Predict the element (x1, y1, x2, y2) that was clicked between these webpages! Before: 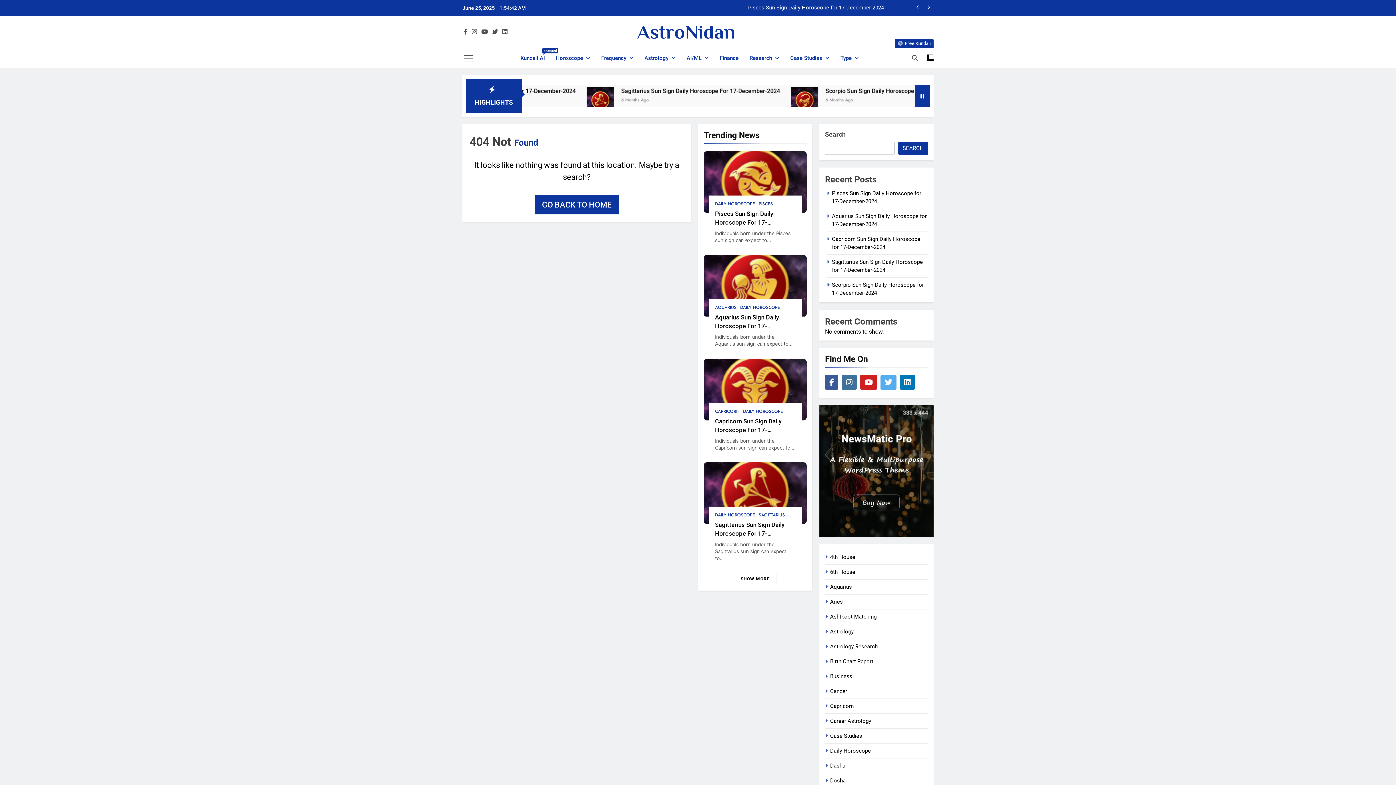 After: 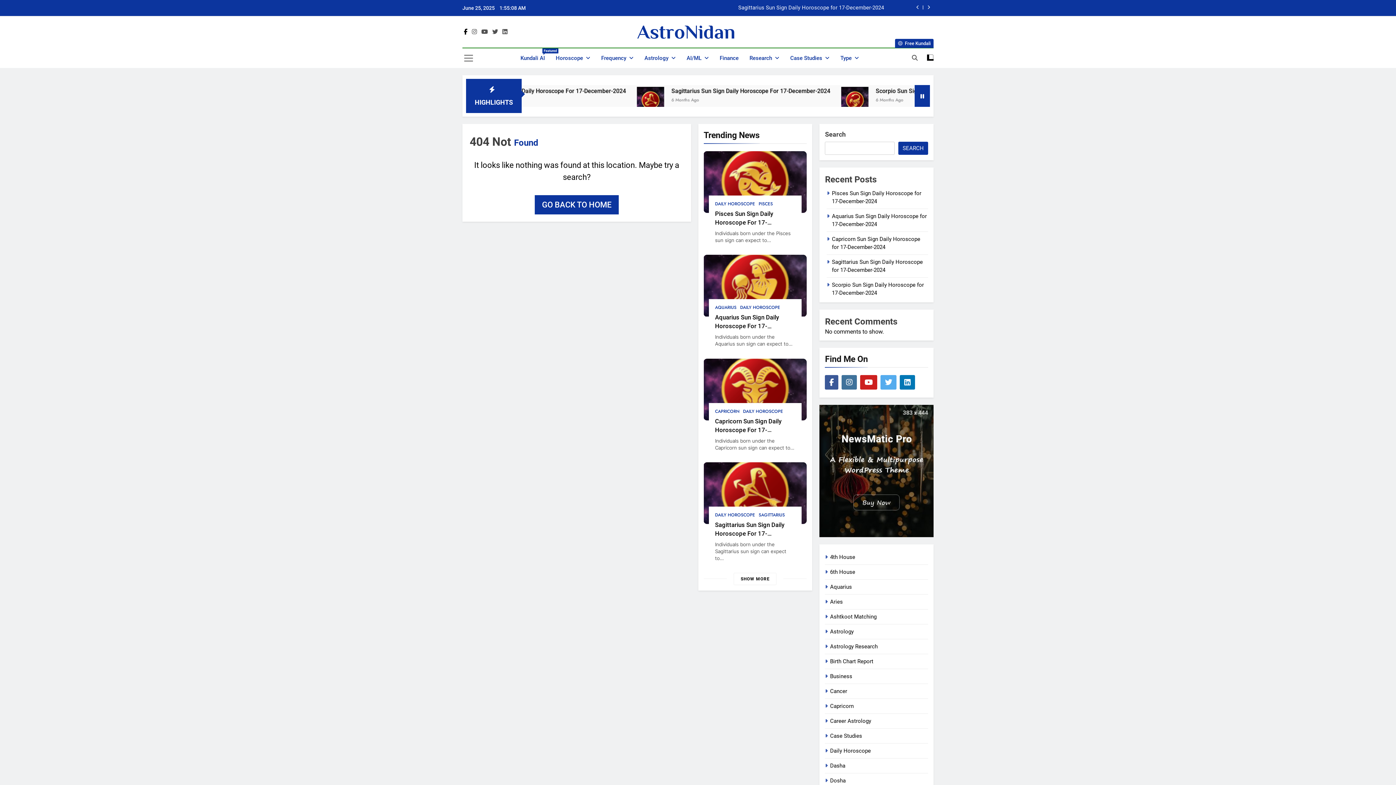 Action: bbox: (462, 28, 469, 35)